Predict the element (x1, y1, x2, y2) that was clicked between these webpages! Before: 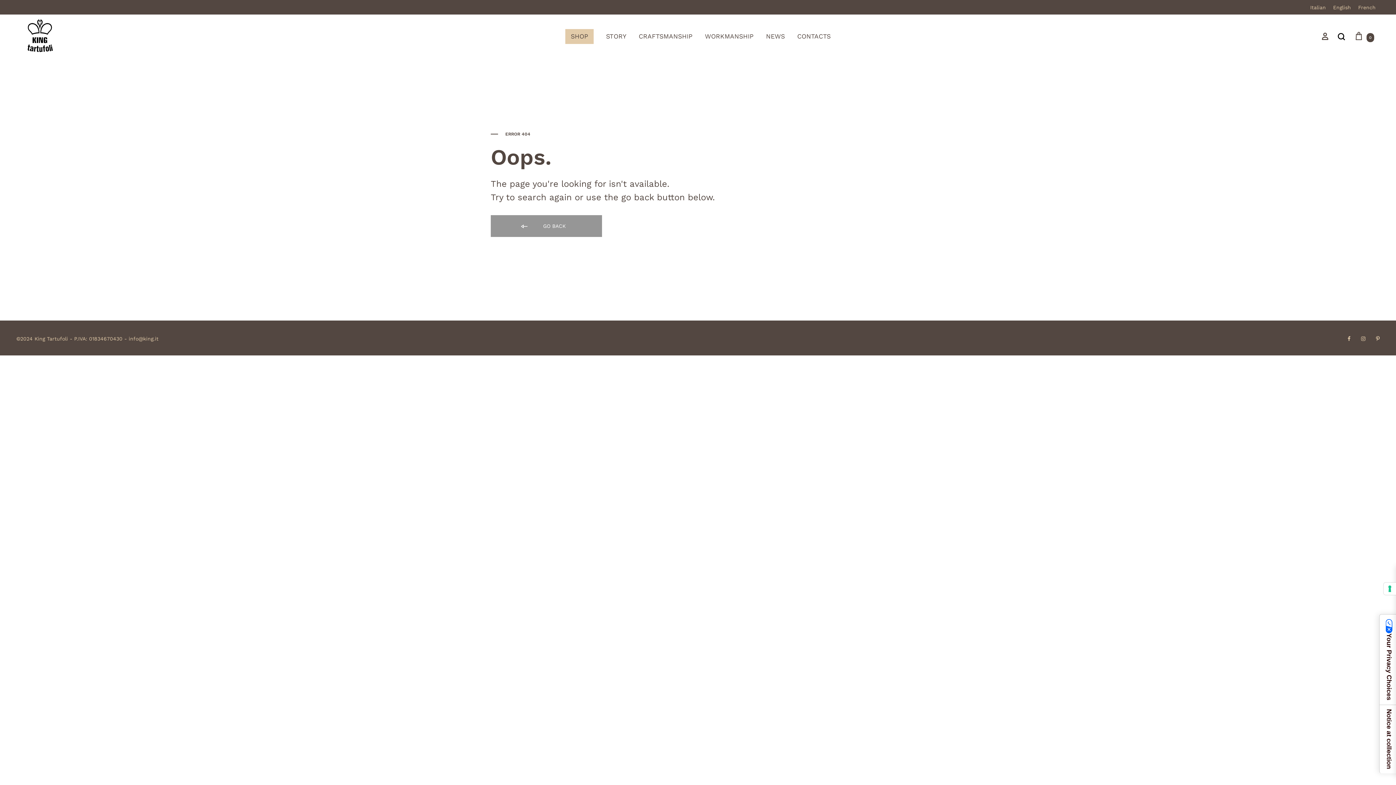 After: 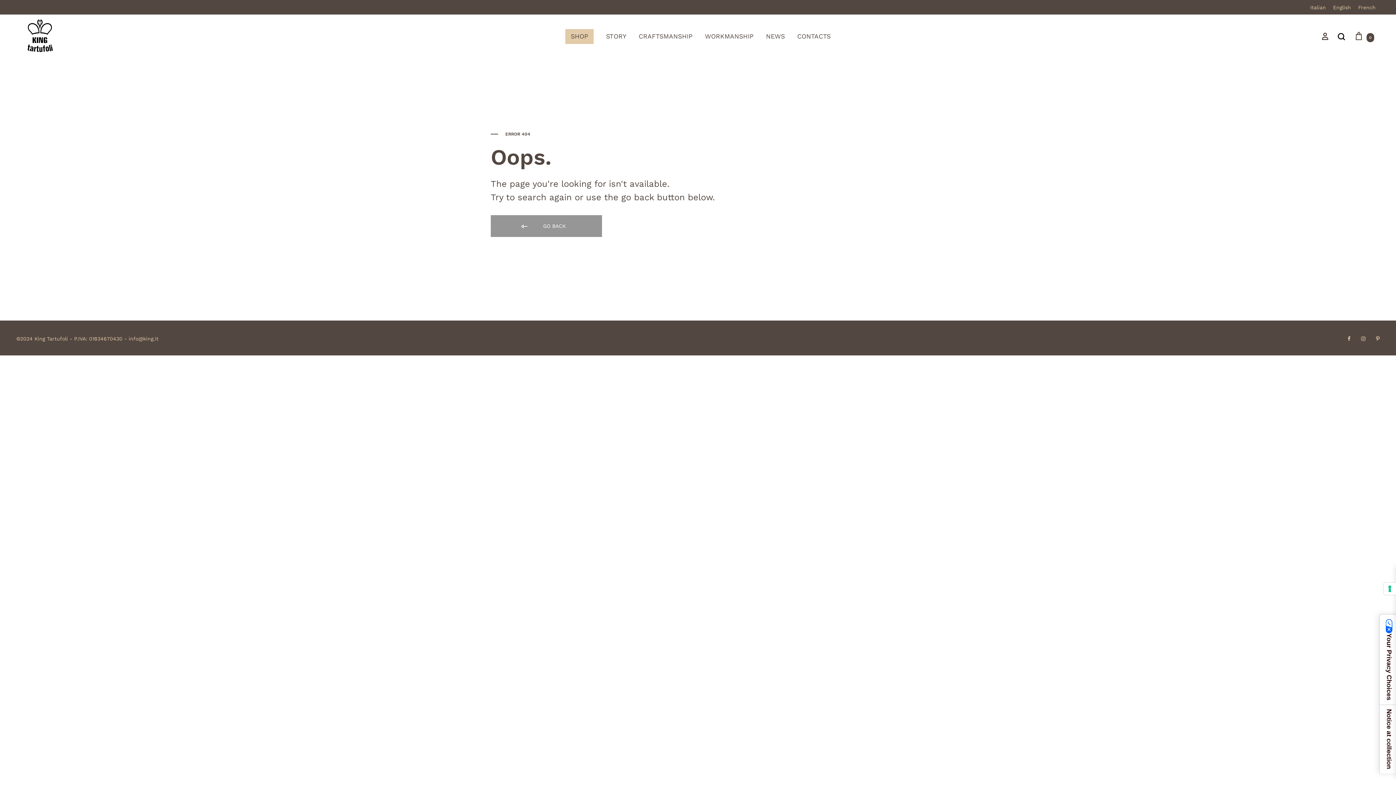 Action: bbox: (1376, 336, 1380, 341) label: Pinterest